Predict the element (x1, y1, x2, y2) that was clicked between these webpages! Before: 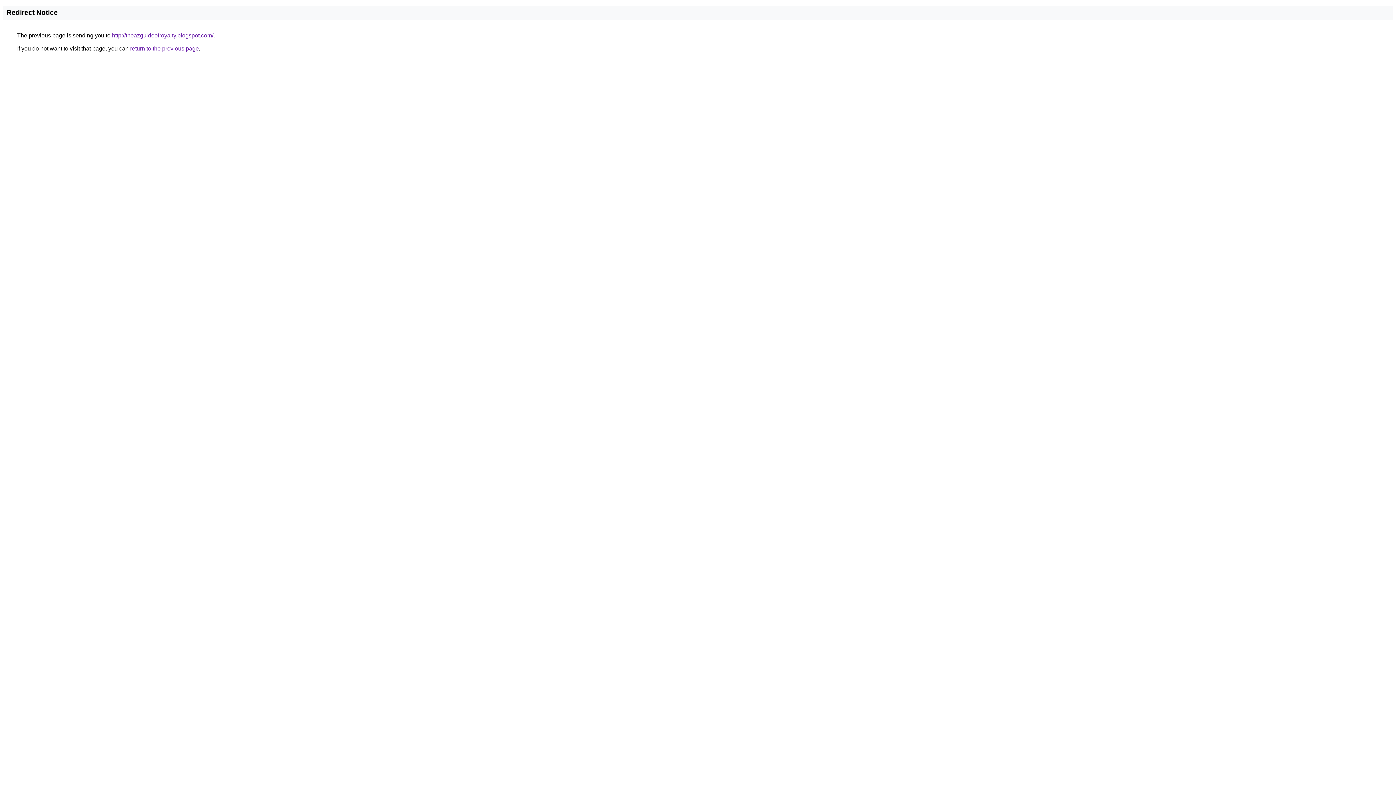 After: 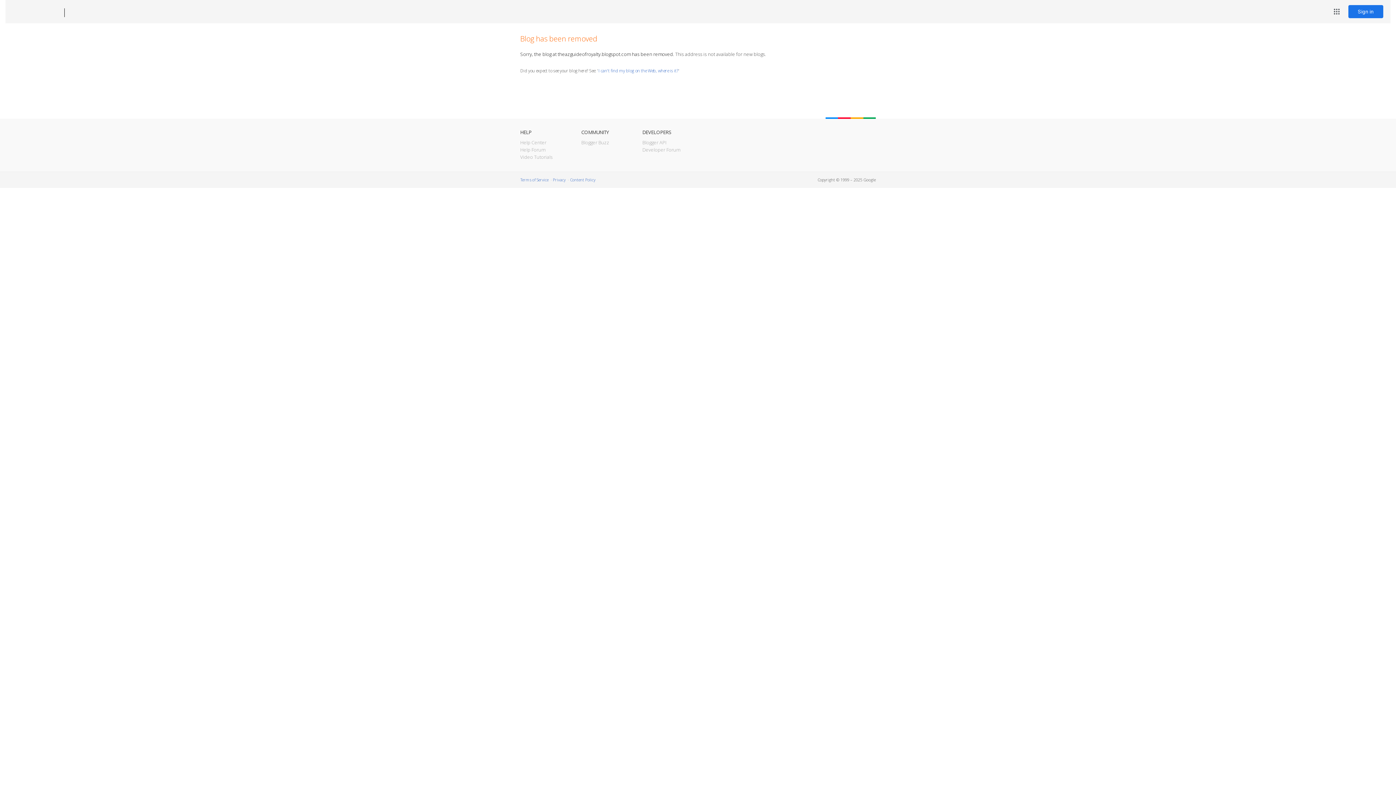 Action: label: http://theazguideofroyalty.blogspot.com/ bbox: (112, 32, 213, 38)